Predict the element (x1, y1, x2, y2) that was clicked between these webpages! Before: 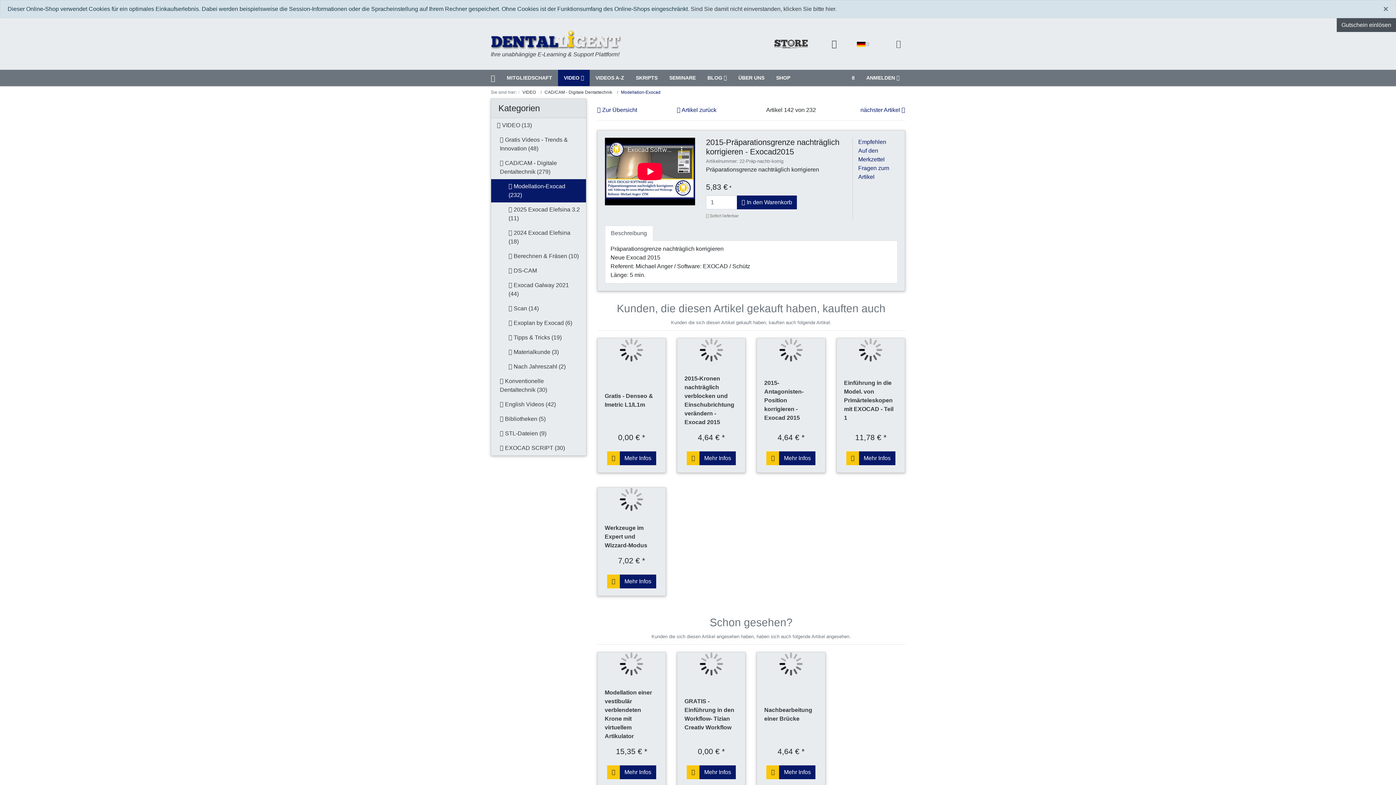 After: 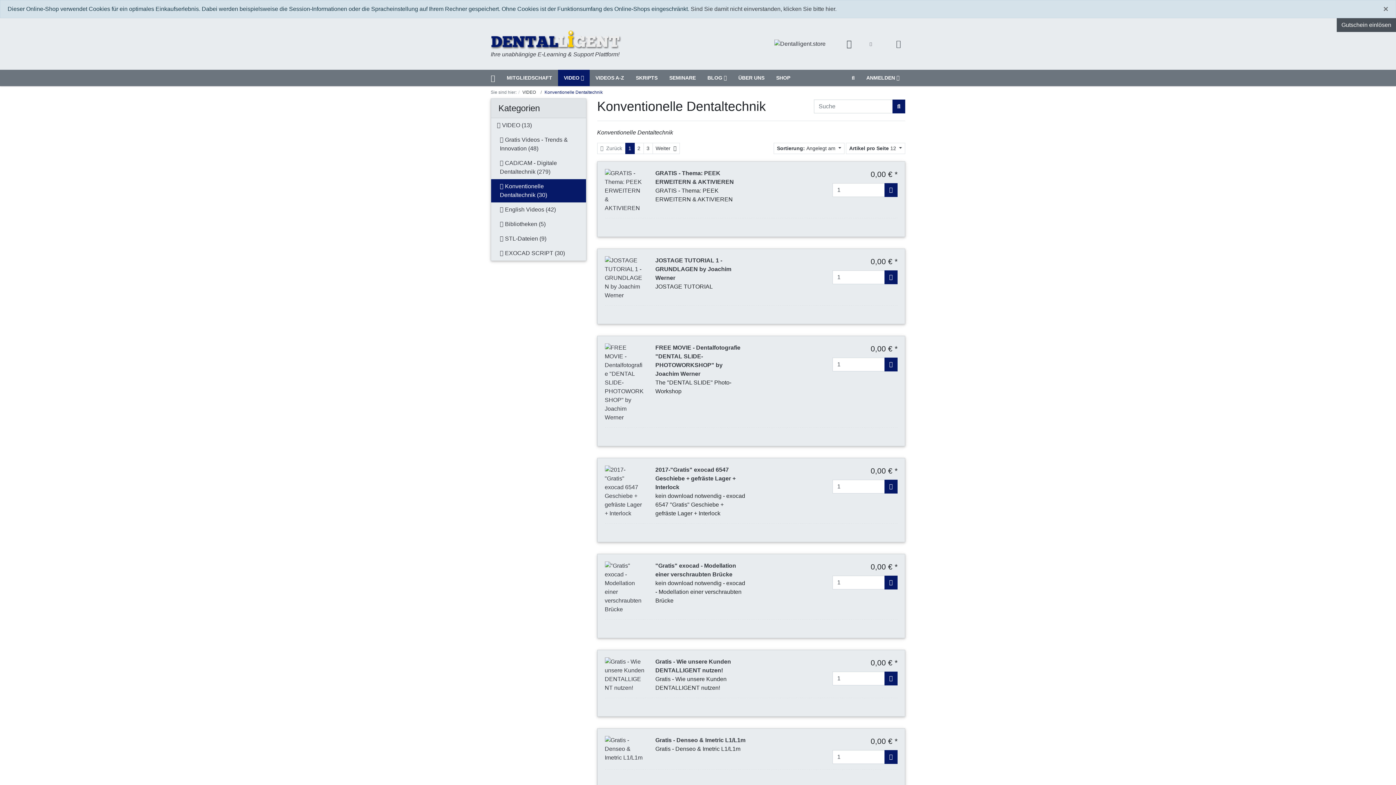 Action: label:  Konventionelle Dentaltechnik (30) bbox: (491, 374, 586, 397)